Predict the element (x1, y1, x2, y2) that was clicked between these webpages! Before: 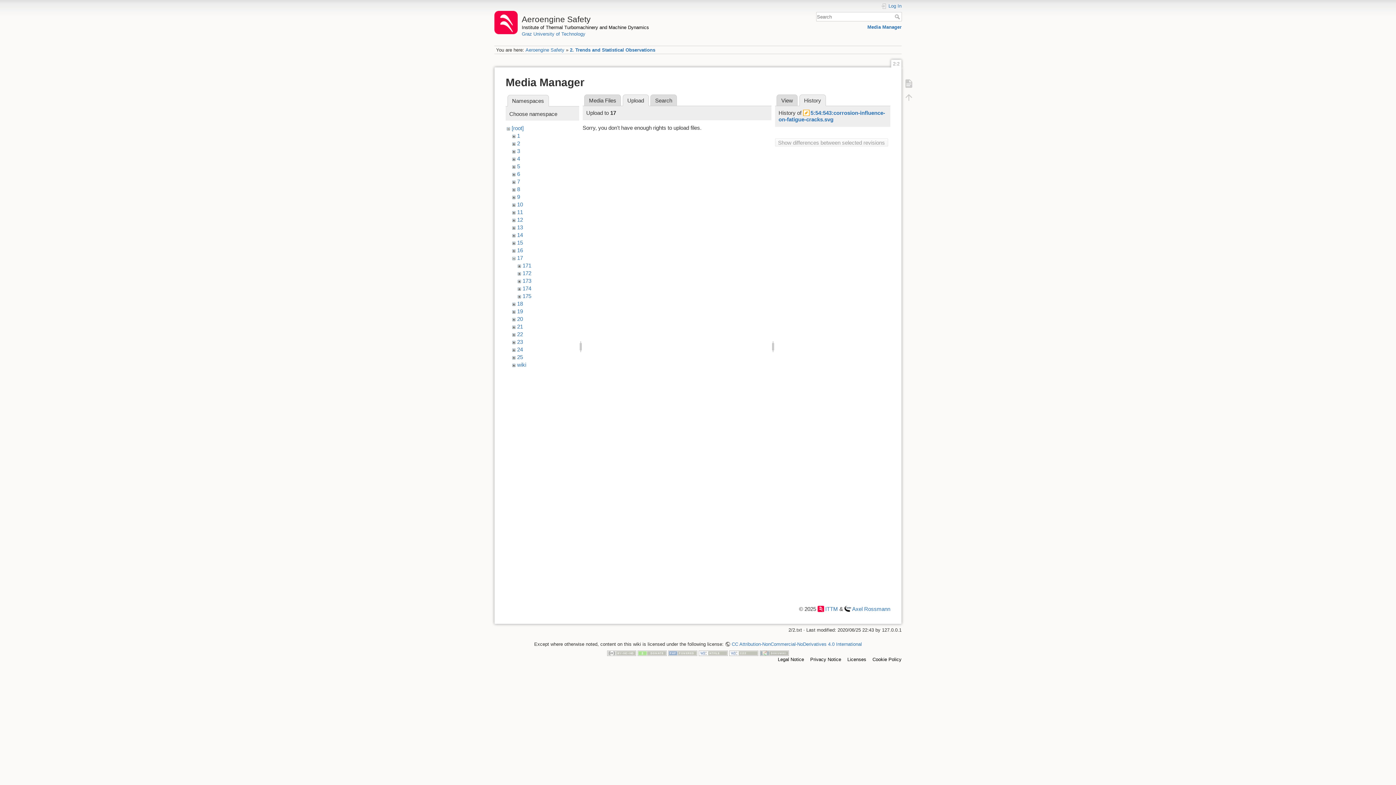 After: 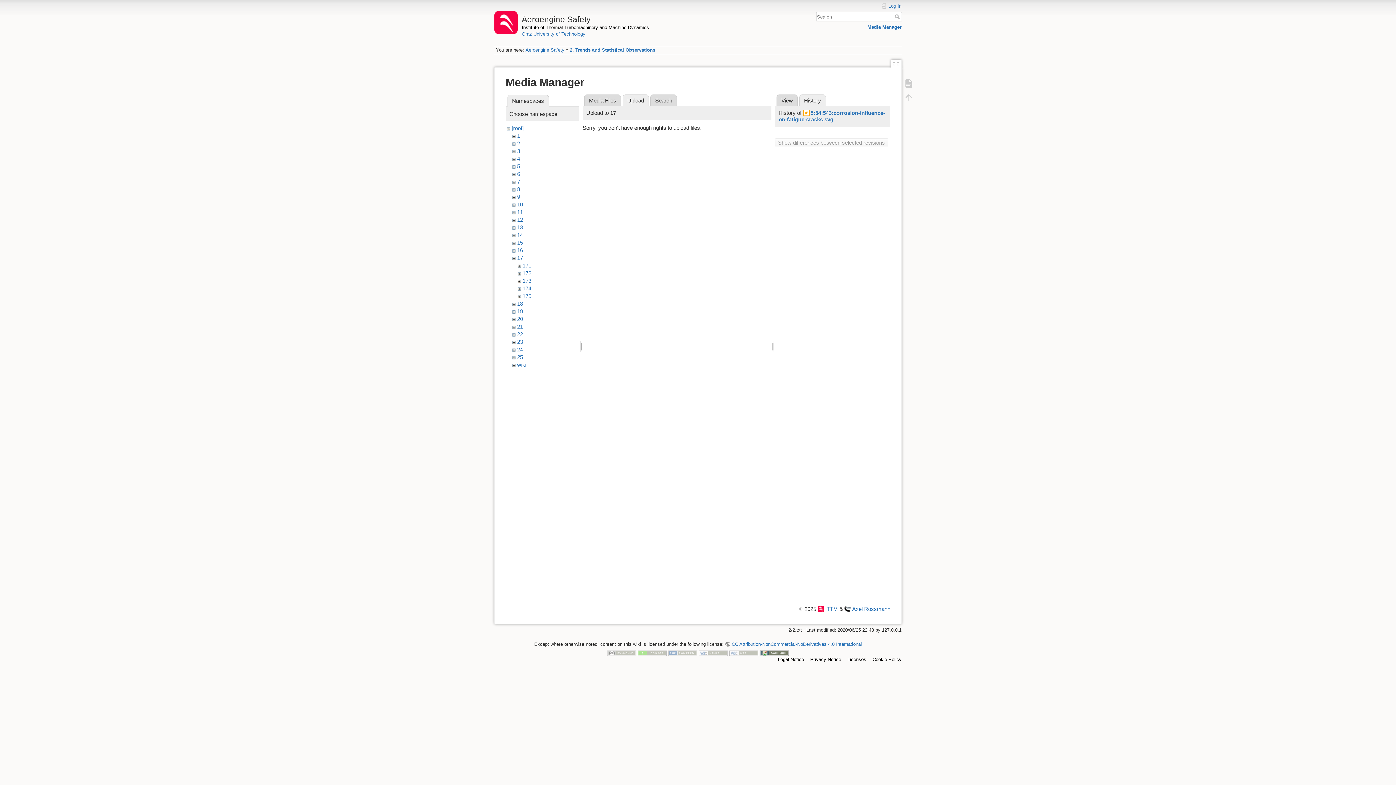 Action: bbox: (760, 650, 789, 656)